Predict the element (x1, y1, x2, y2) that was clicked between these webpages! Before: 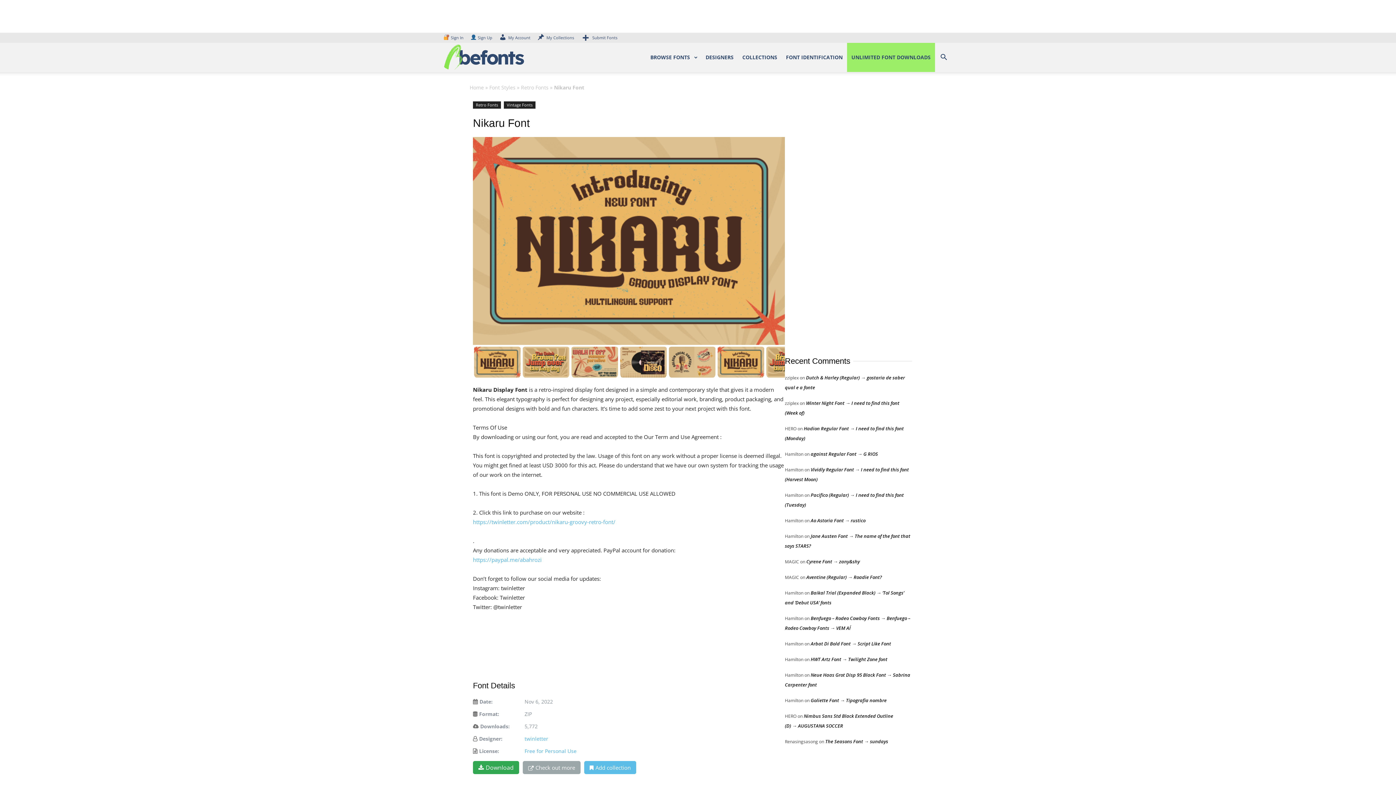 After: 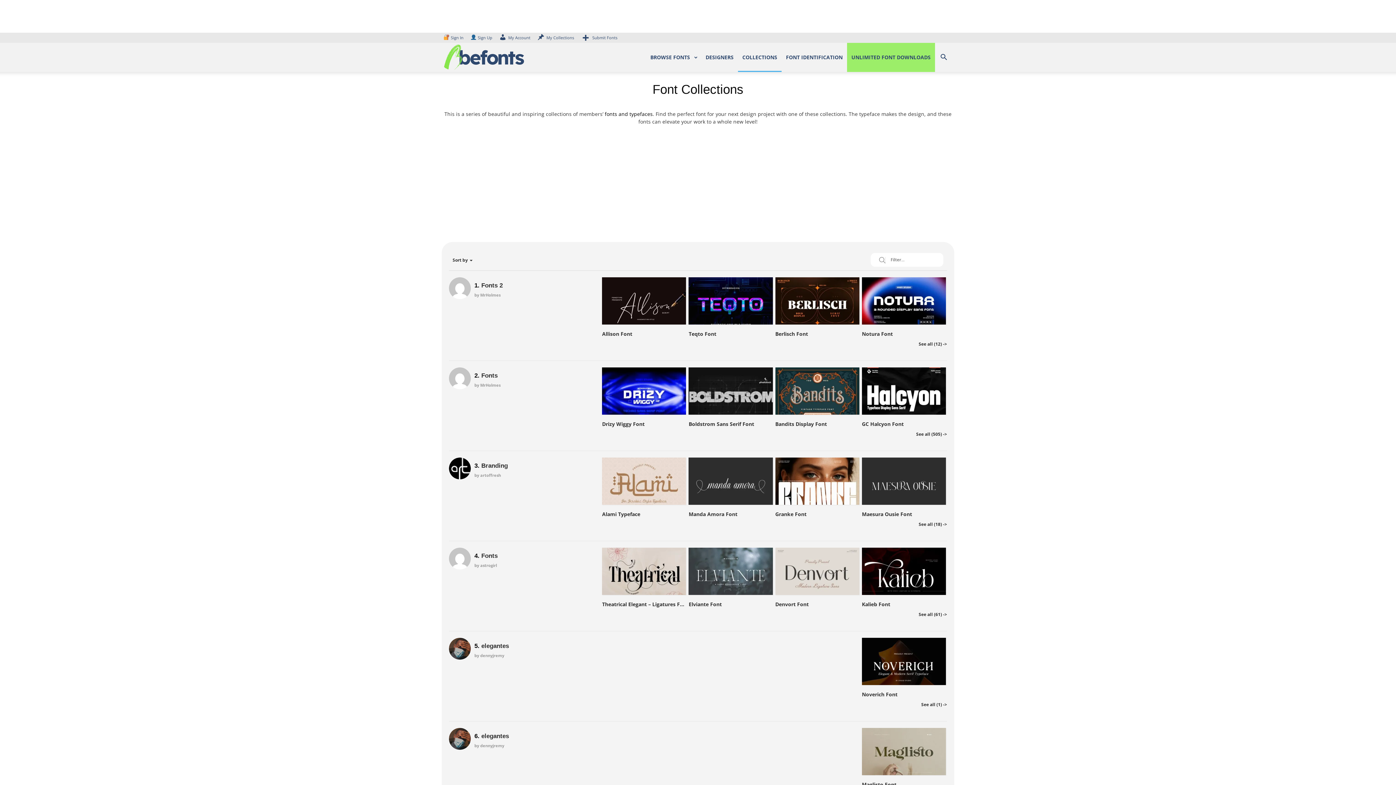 Action: bbox: (738, 42, 781, 72) label: COLLECTIONS